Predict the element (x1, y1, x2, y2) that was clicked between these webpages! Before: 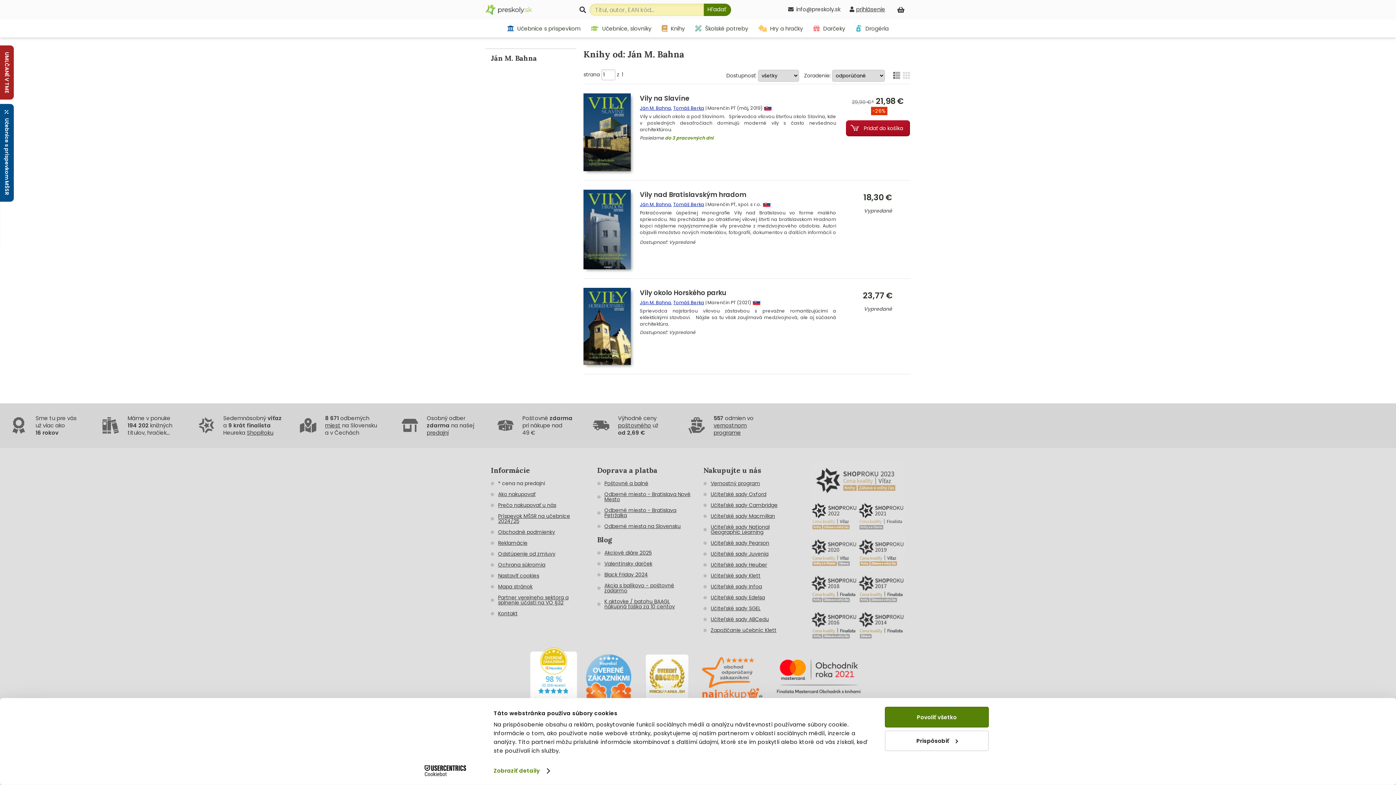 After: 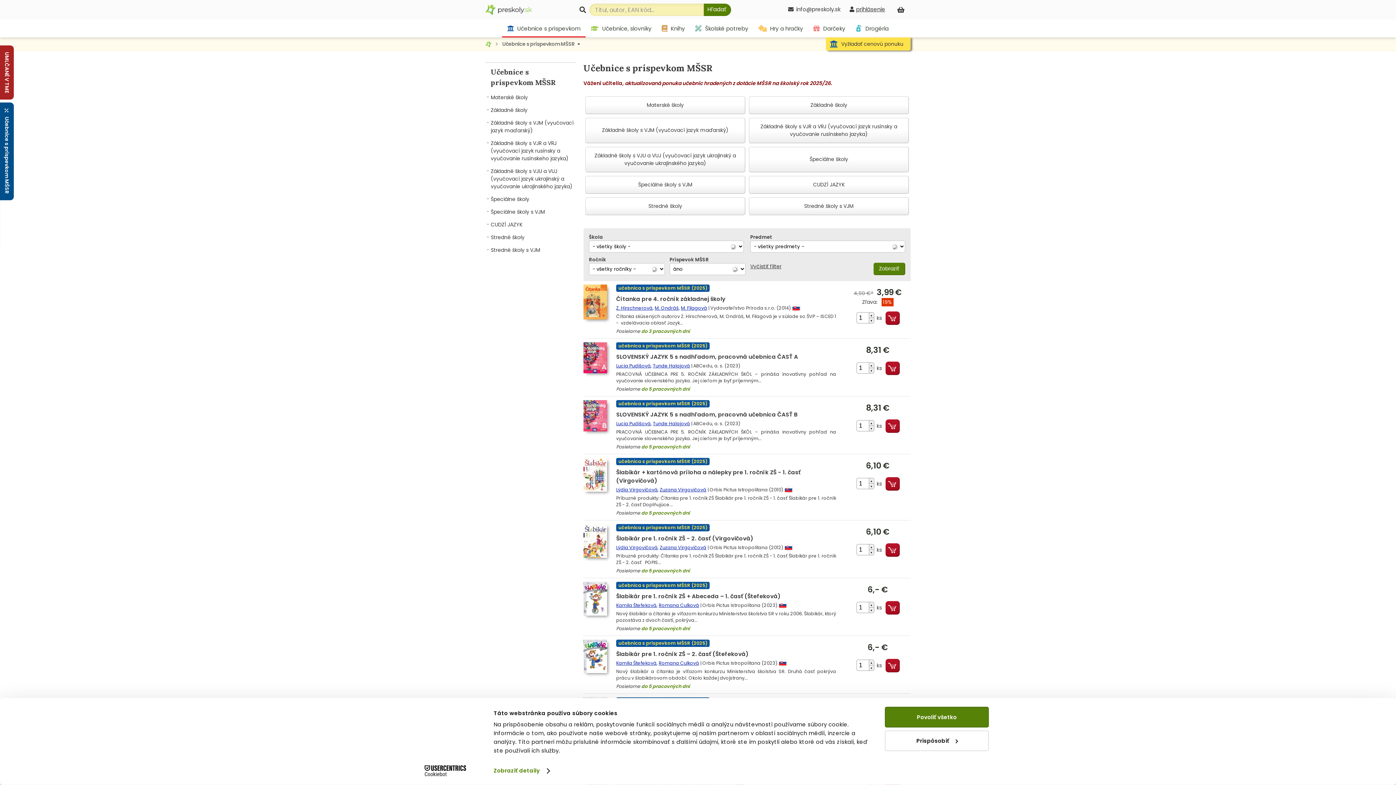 Action: bbox: (502, 20, 585, 37) label:  Učebnice s príspevkom